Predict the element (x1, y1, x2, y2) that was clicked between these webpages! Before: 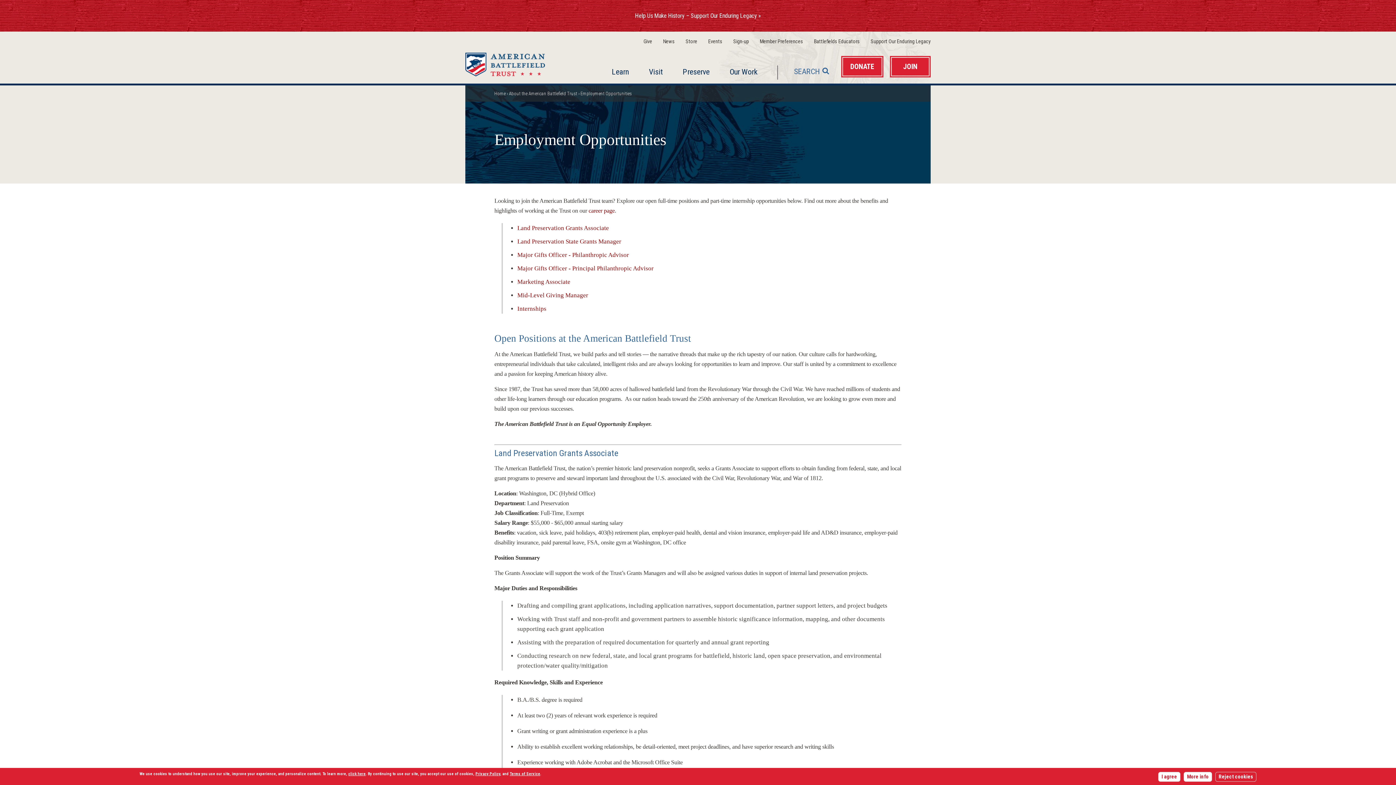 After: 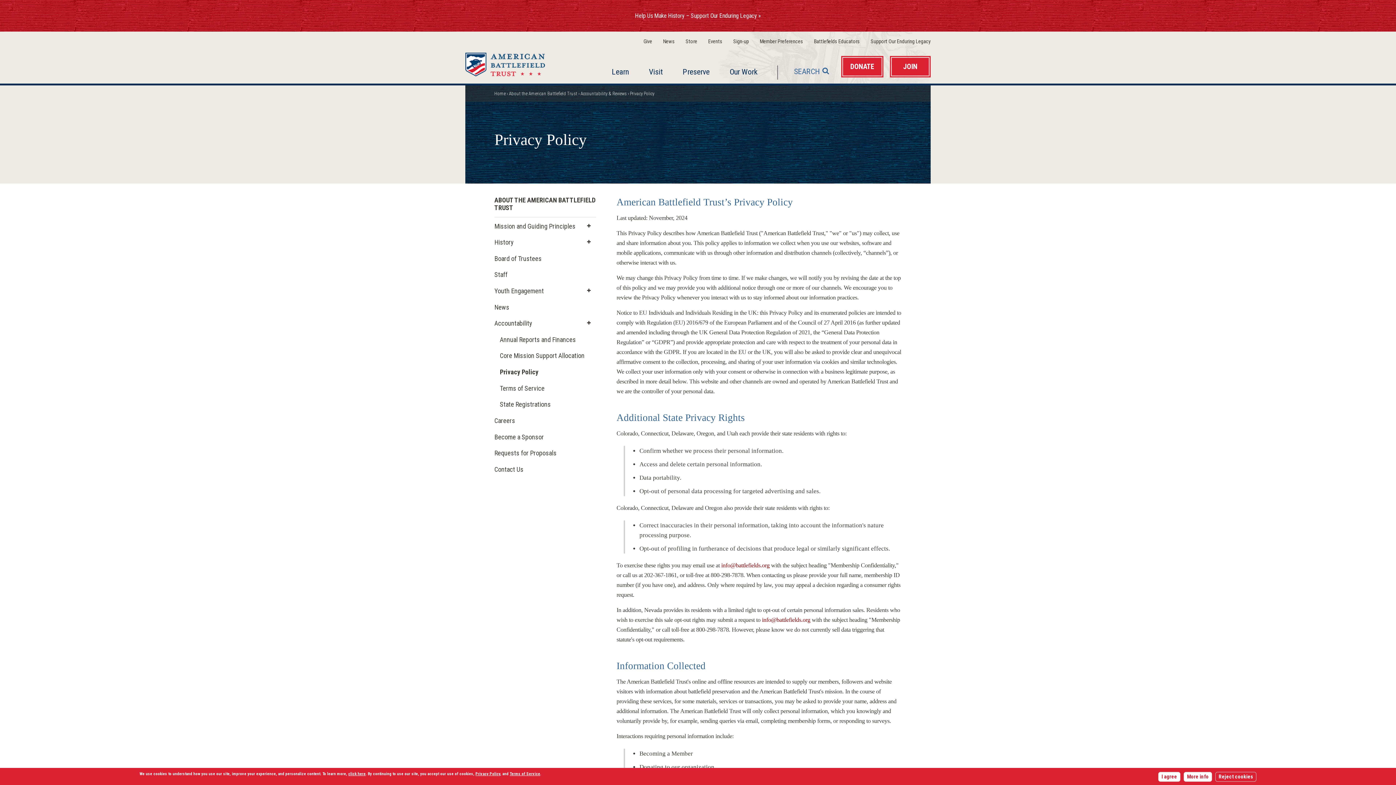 Action: bbox: (475, 772, 500, 776) label: Privacy Policy